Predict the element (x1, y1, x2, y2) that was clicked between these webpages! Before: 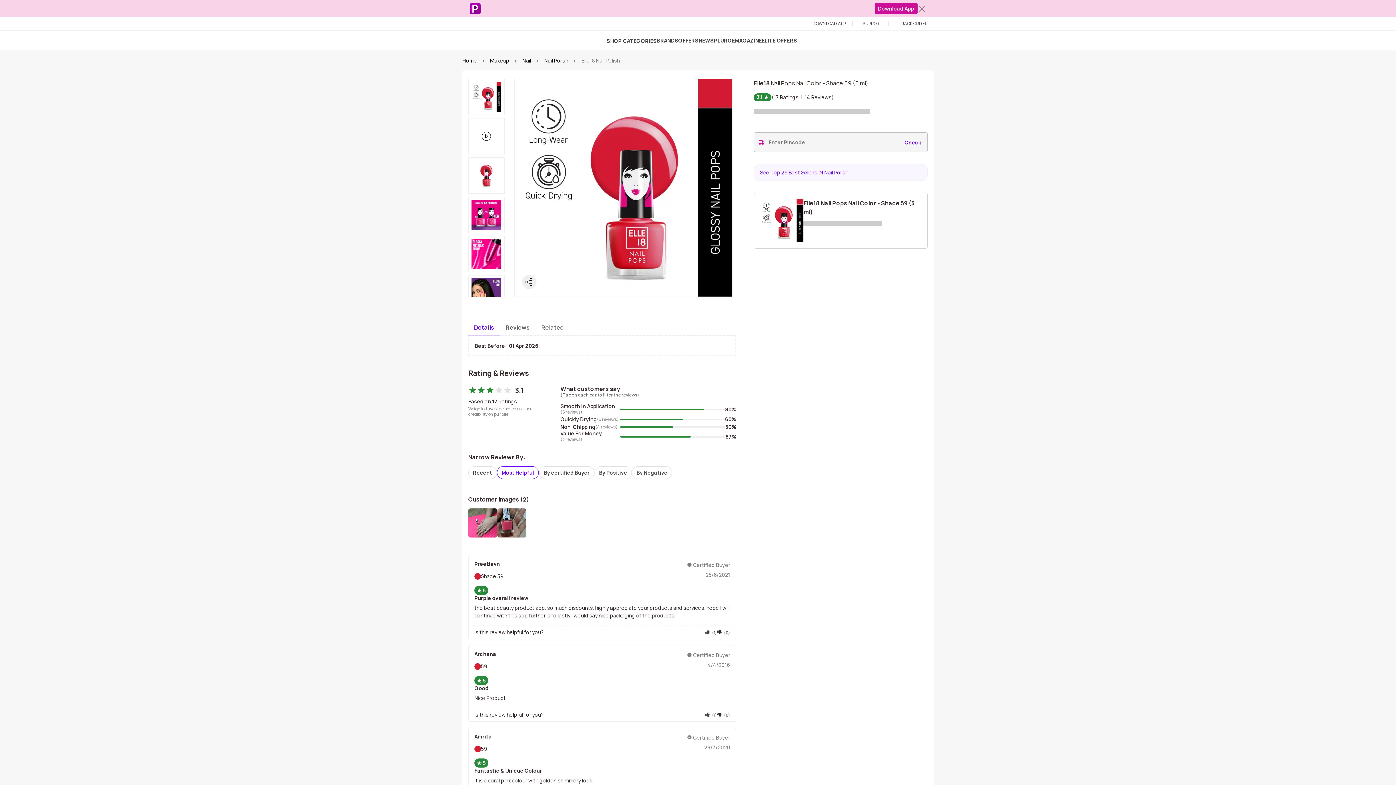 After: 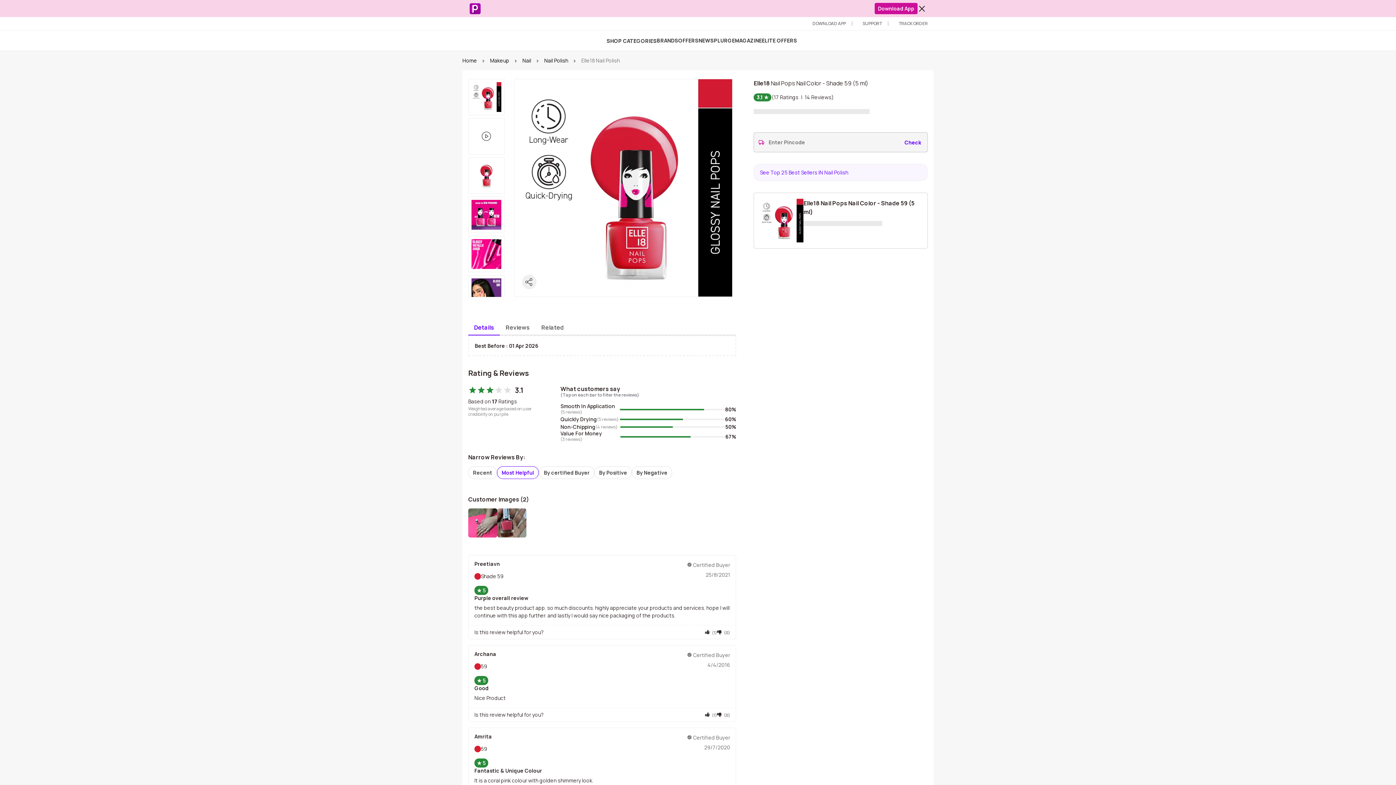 Action: label: Close bbox: (917, 4, 926, 12)